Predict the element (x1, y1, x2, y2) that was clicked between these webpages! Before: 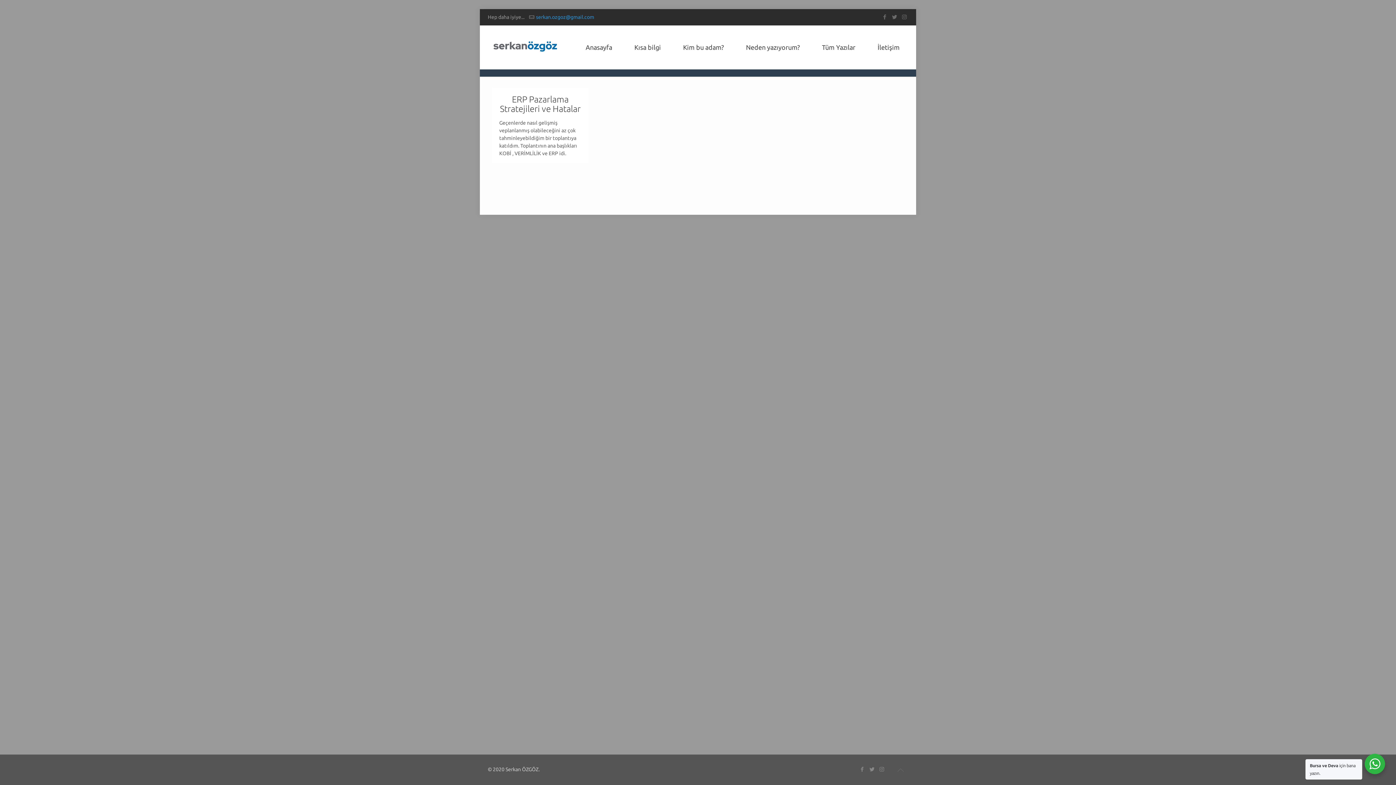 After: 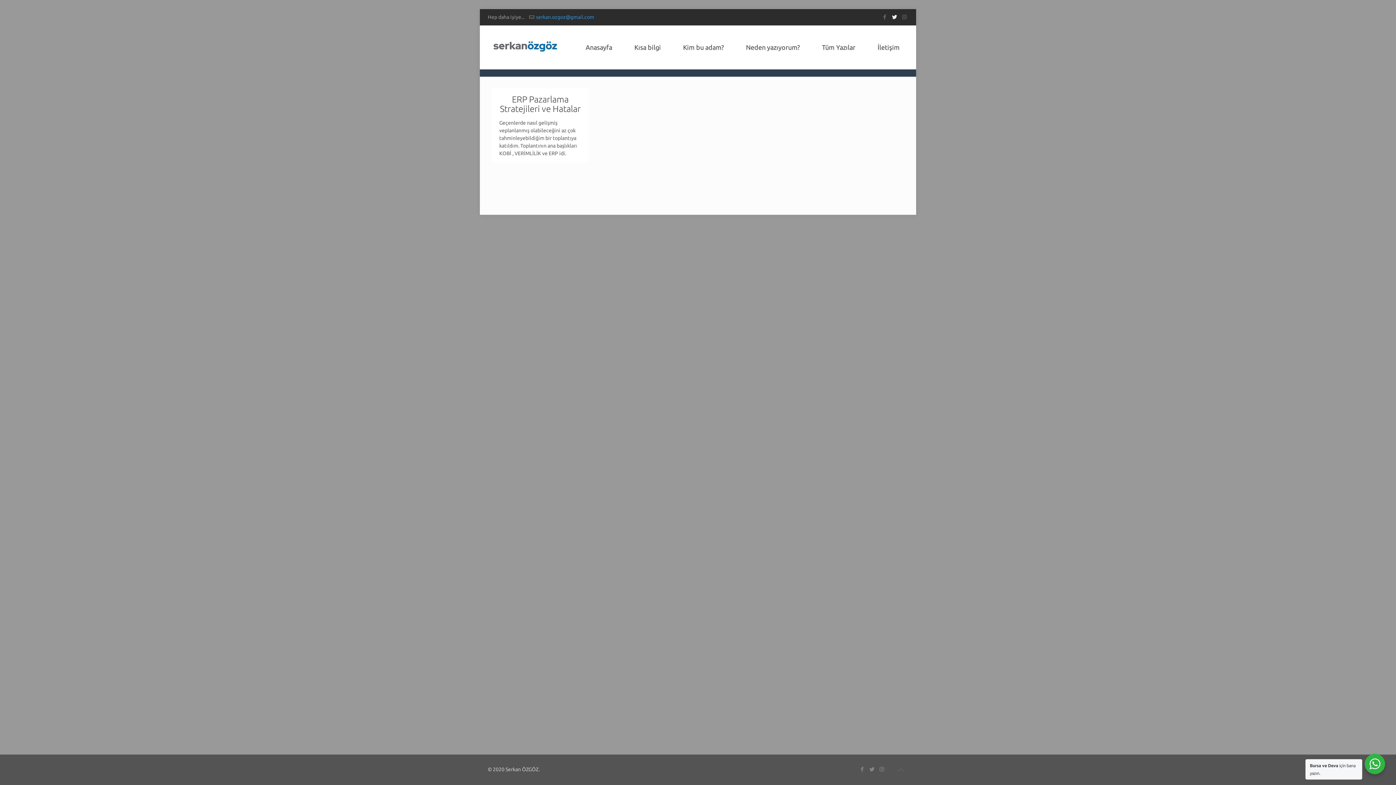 Action: bbox: (890, 13, 898, 20)